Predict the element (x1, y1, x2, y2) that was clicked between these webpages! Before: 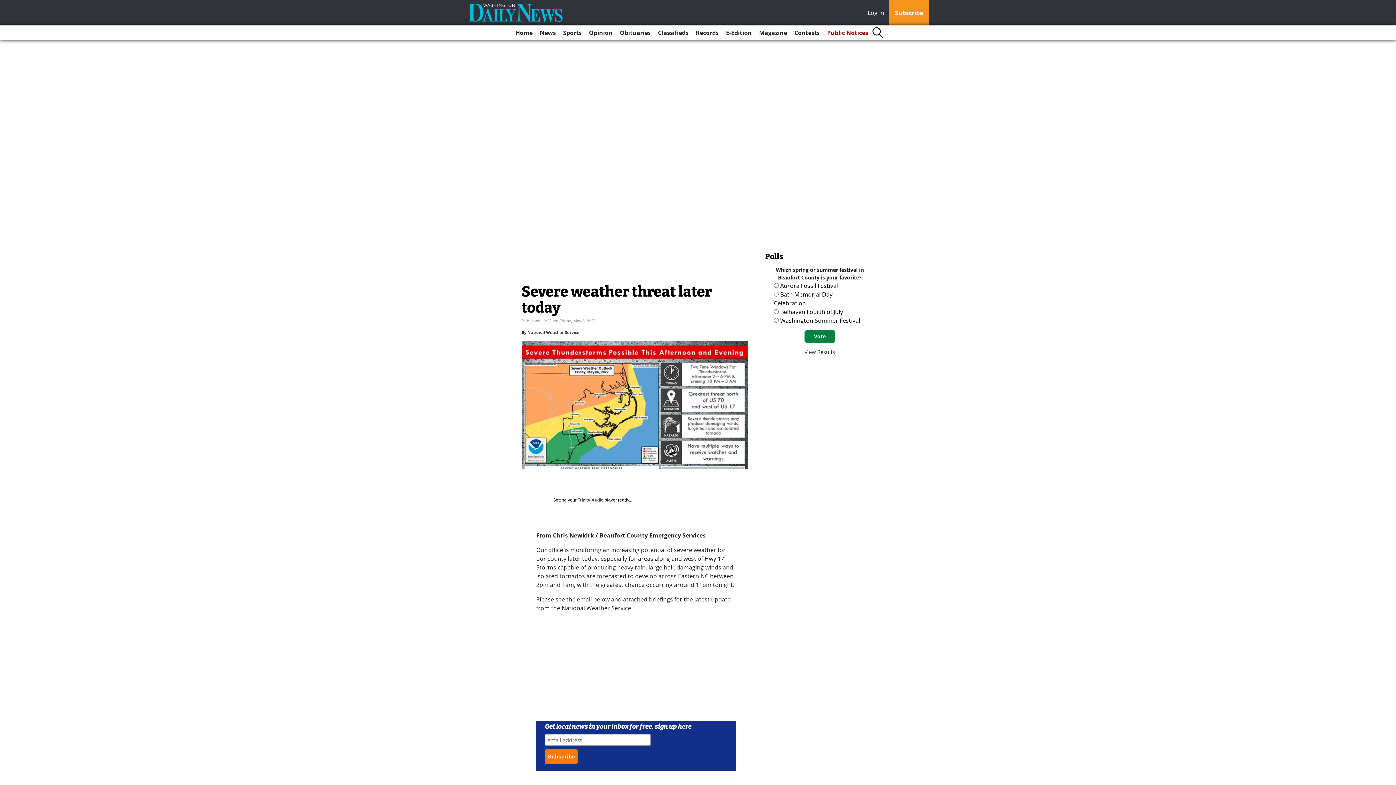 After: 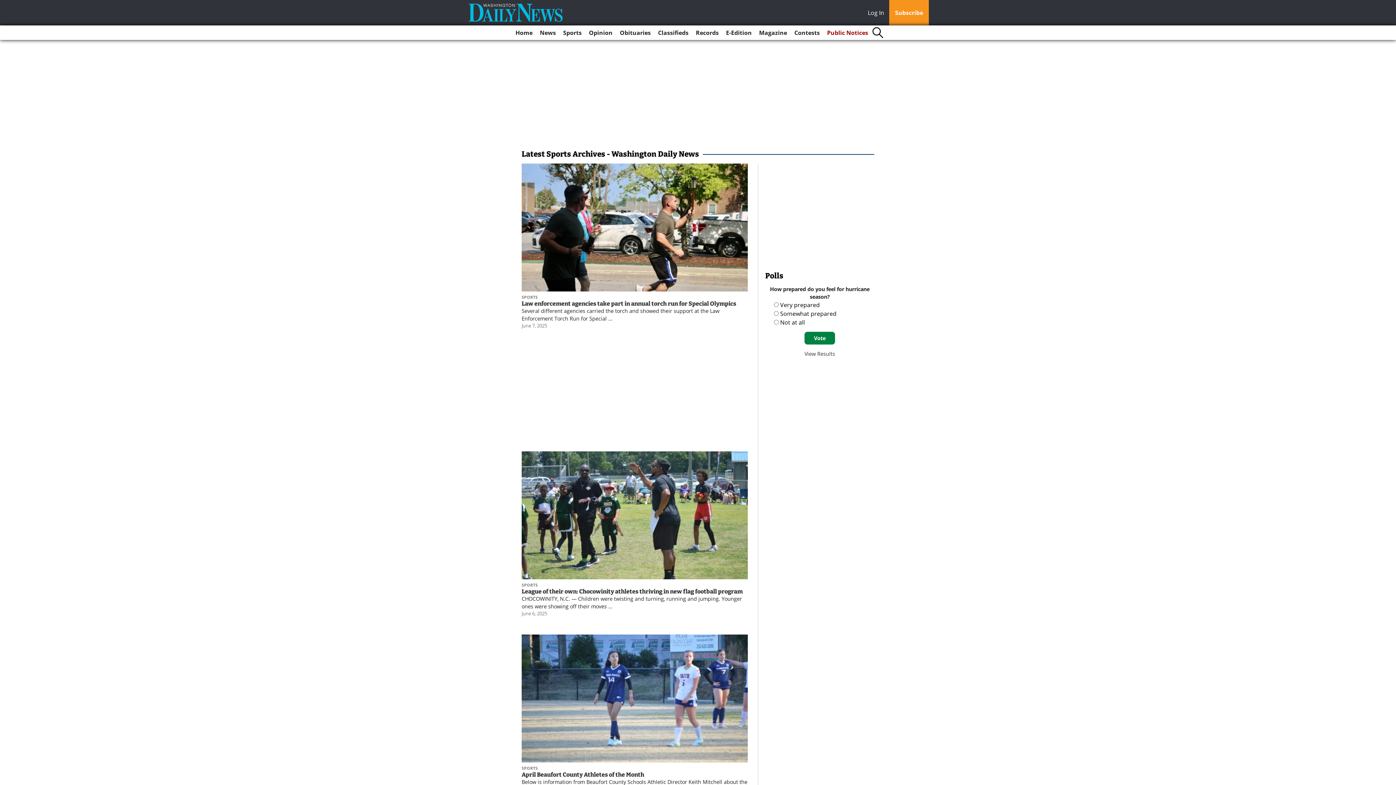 Action: bbox: (560, 25, 584, 40) label: Sports